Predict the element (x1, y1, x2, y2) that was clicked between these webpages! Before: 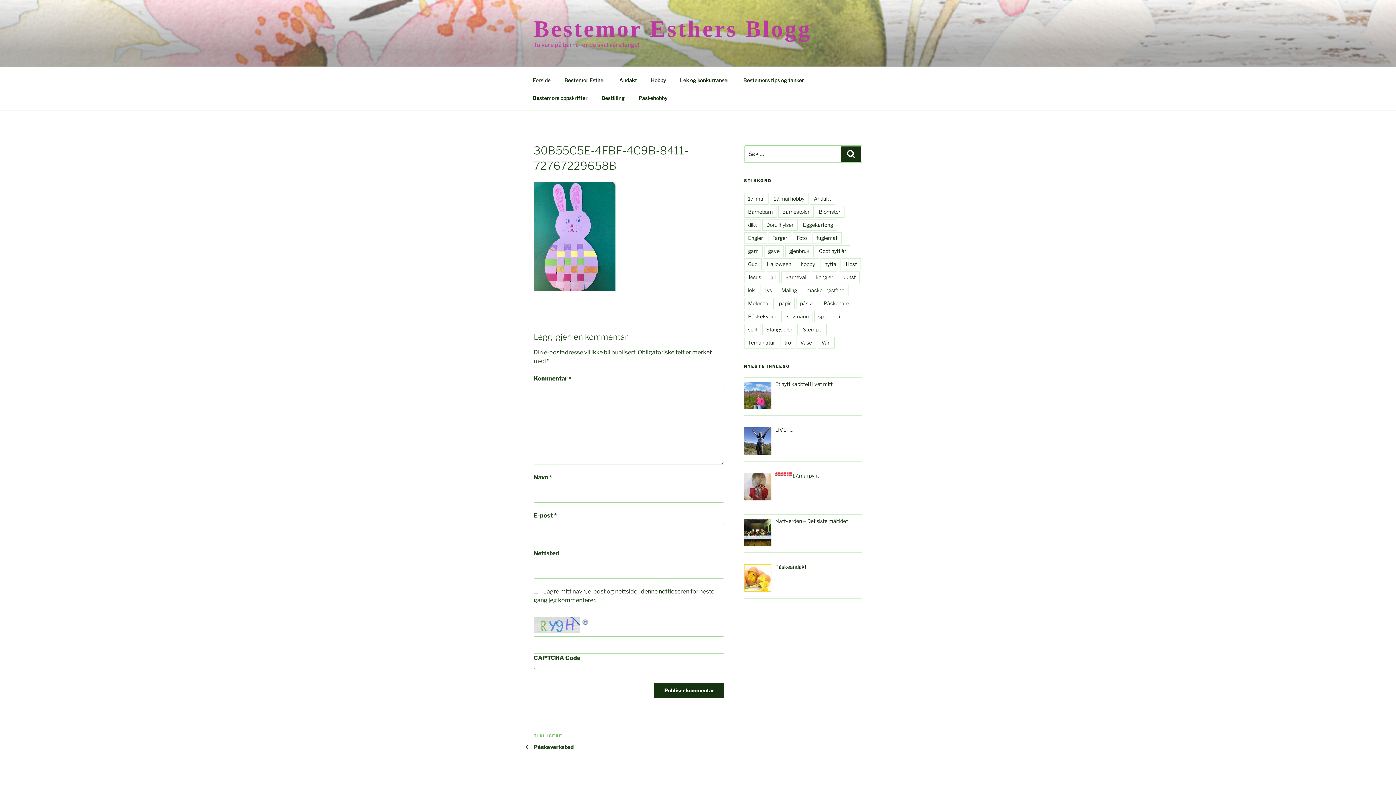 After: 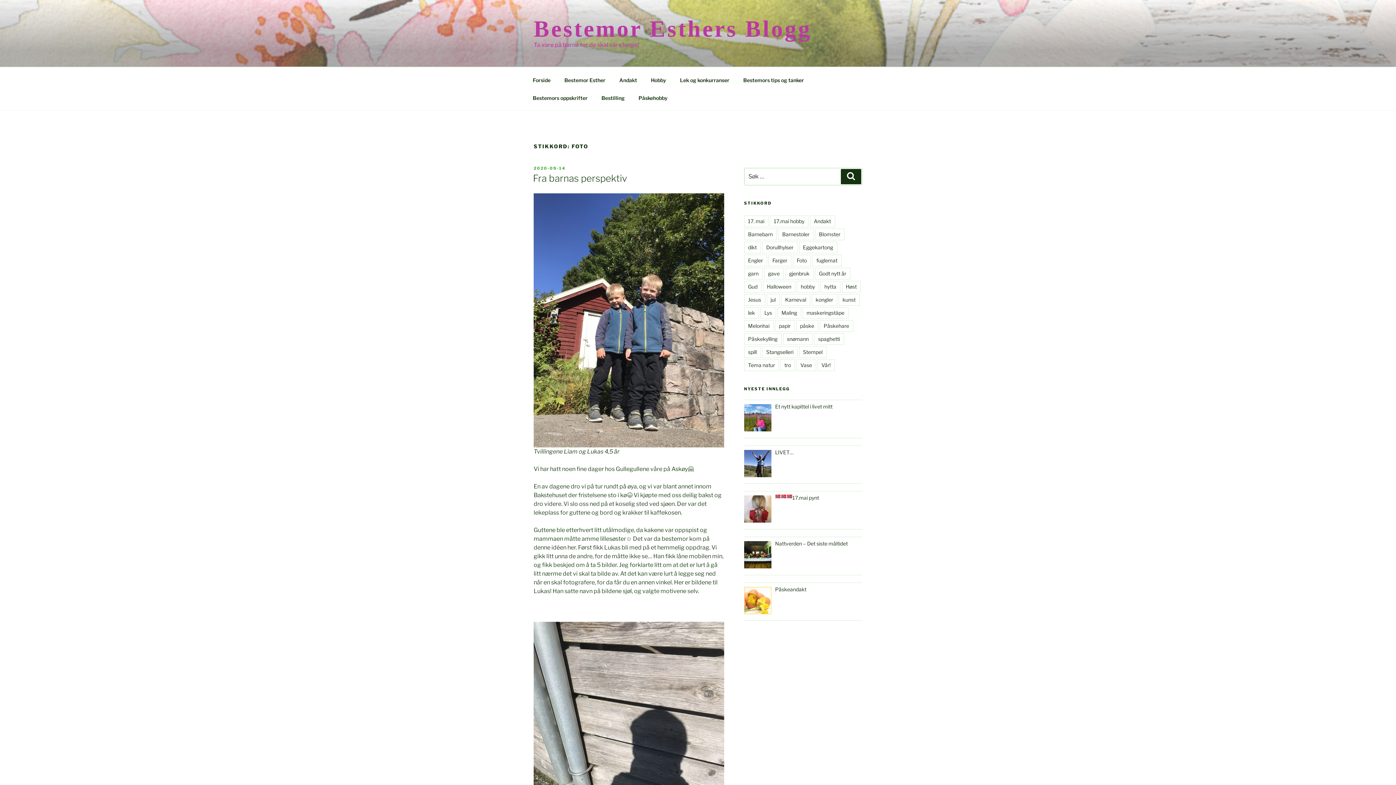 Action: bbox: (792, 232, 811, 244) label: Foto